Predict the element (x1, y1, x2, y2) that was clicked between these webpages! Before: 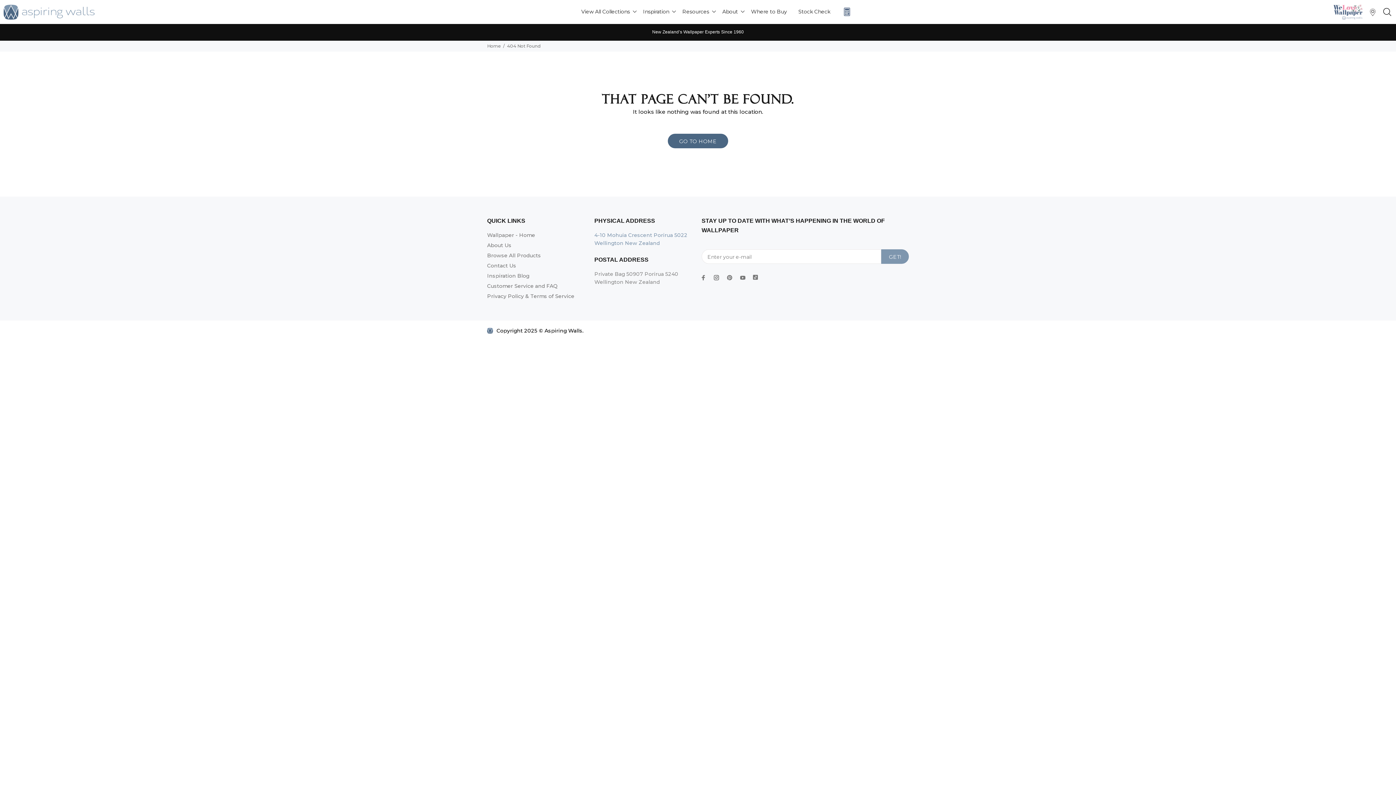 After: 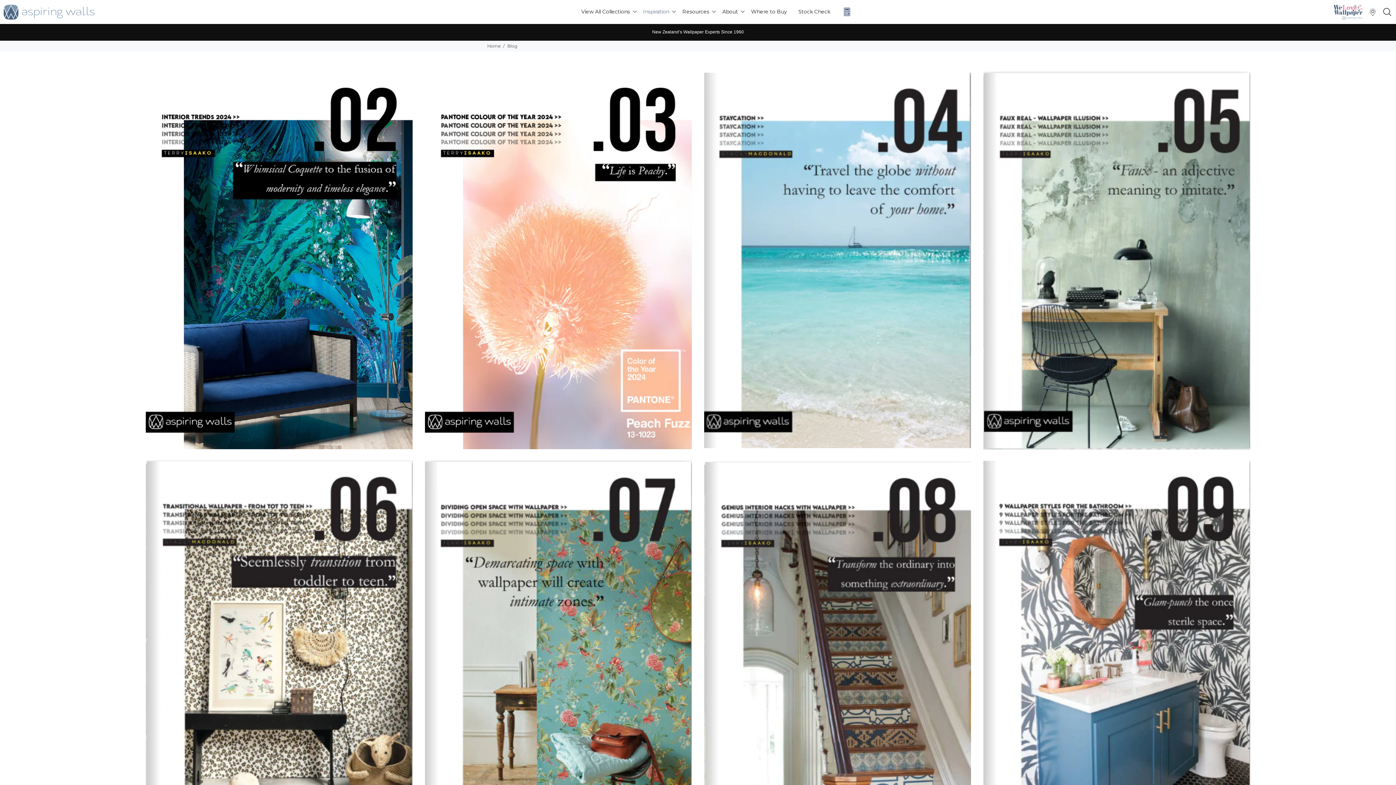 Action: label: Inspiration bbox: (640, 6, 672, 17)